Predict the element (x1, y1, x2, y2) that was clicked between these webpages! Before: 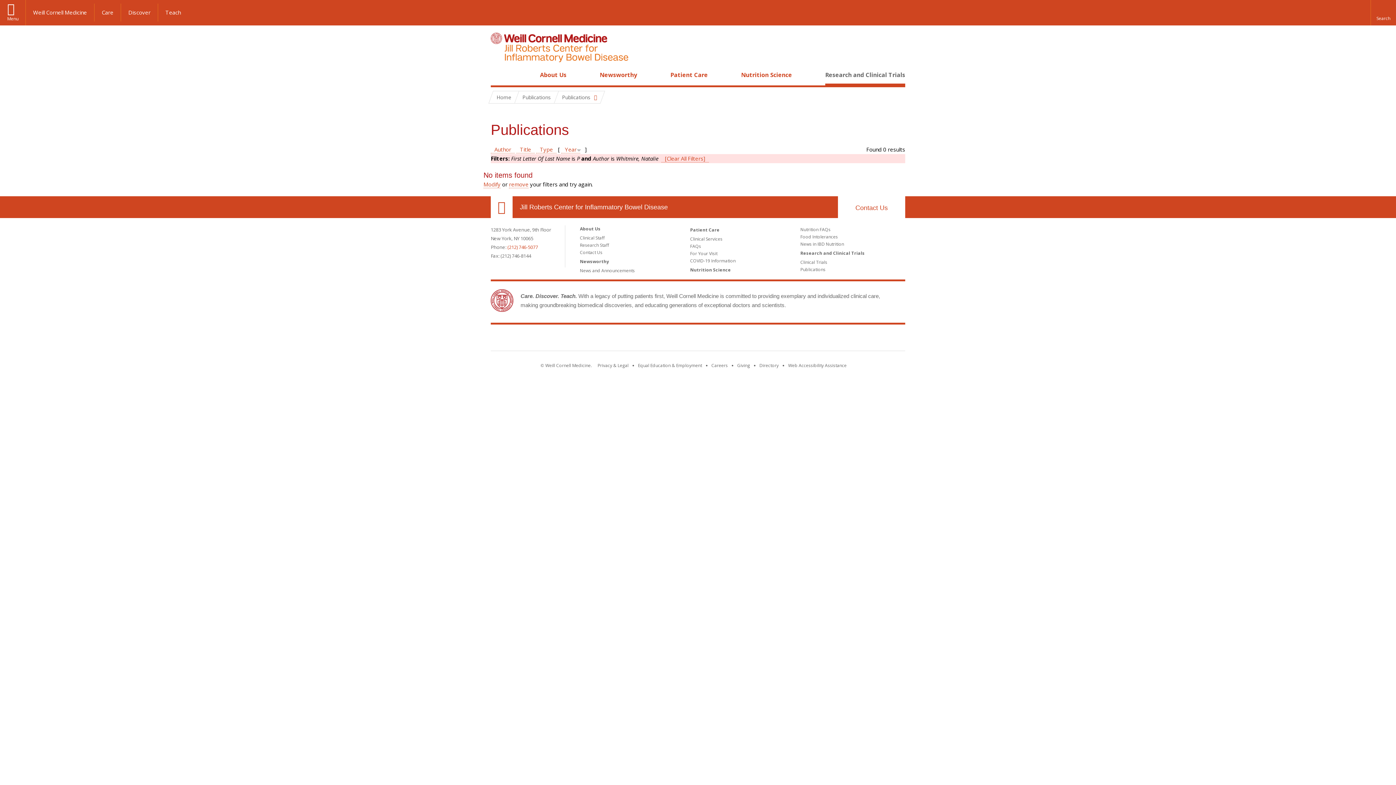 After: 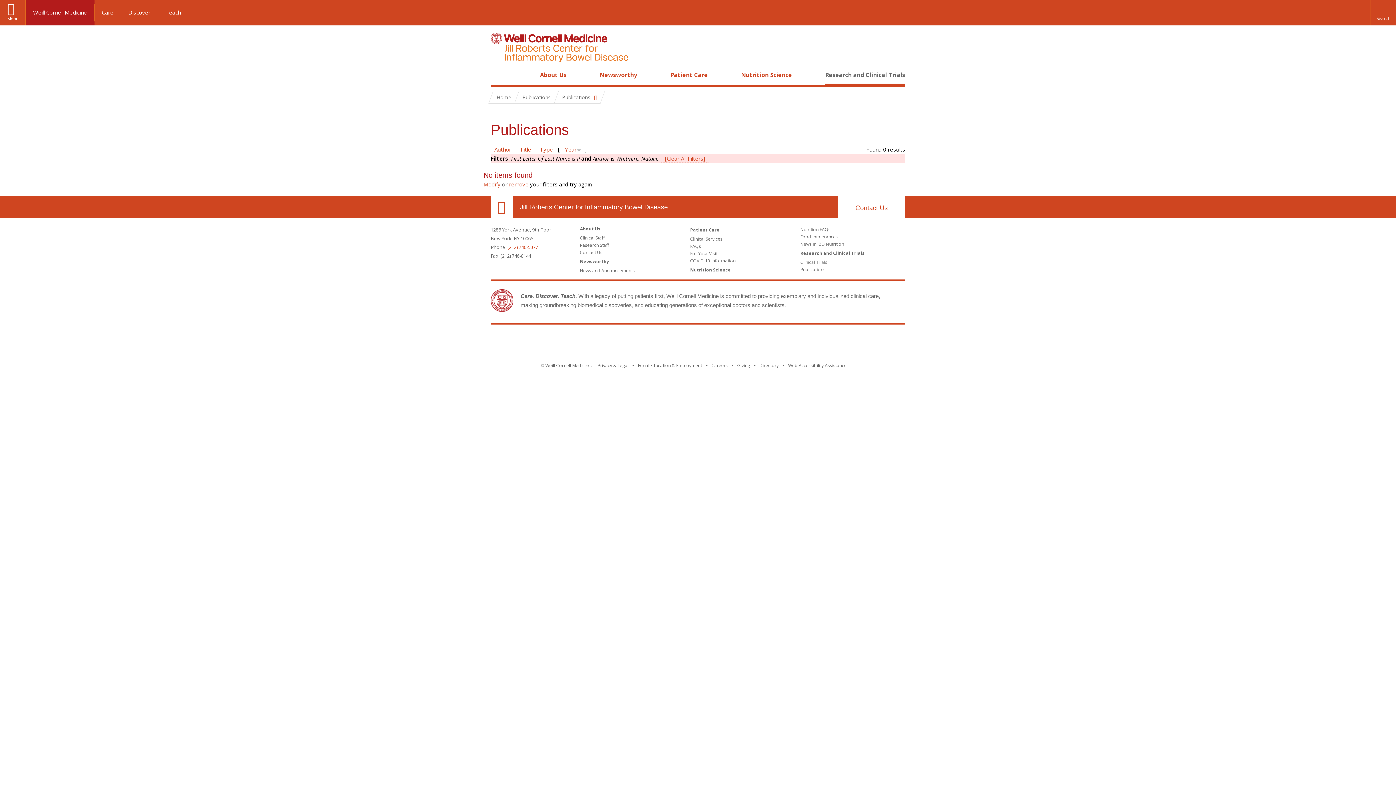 Action: label: Weill Cornell Medicine bbox: (25, 3, 94, 21)